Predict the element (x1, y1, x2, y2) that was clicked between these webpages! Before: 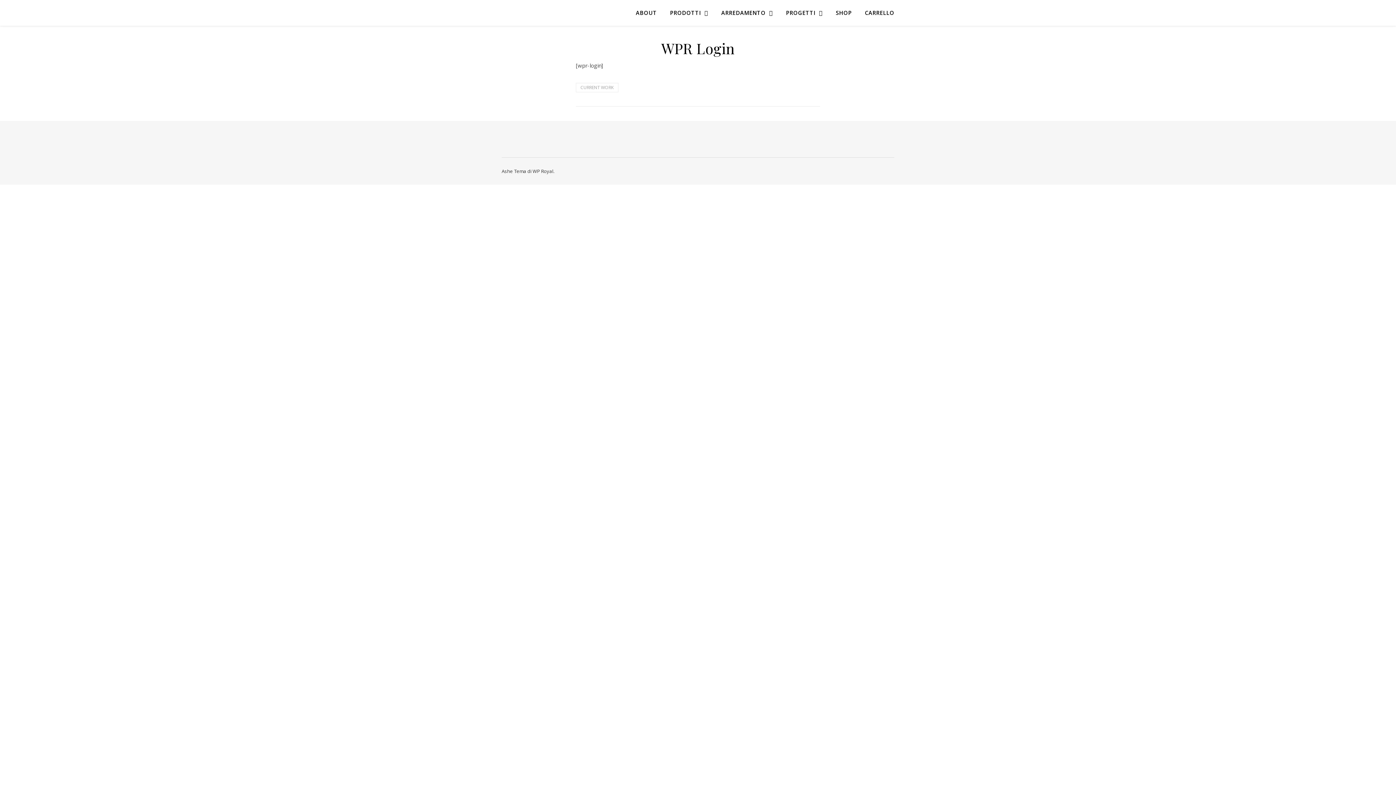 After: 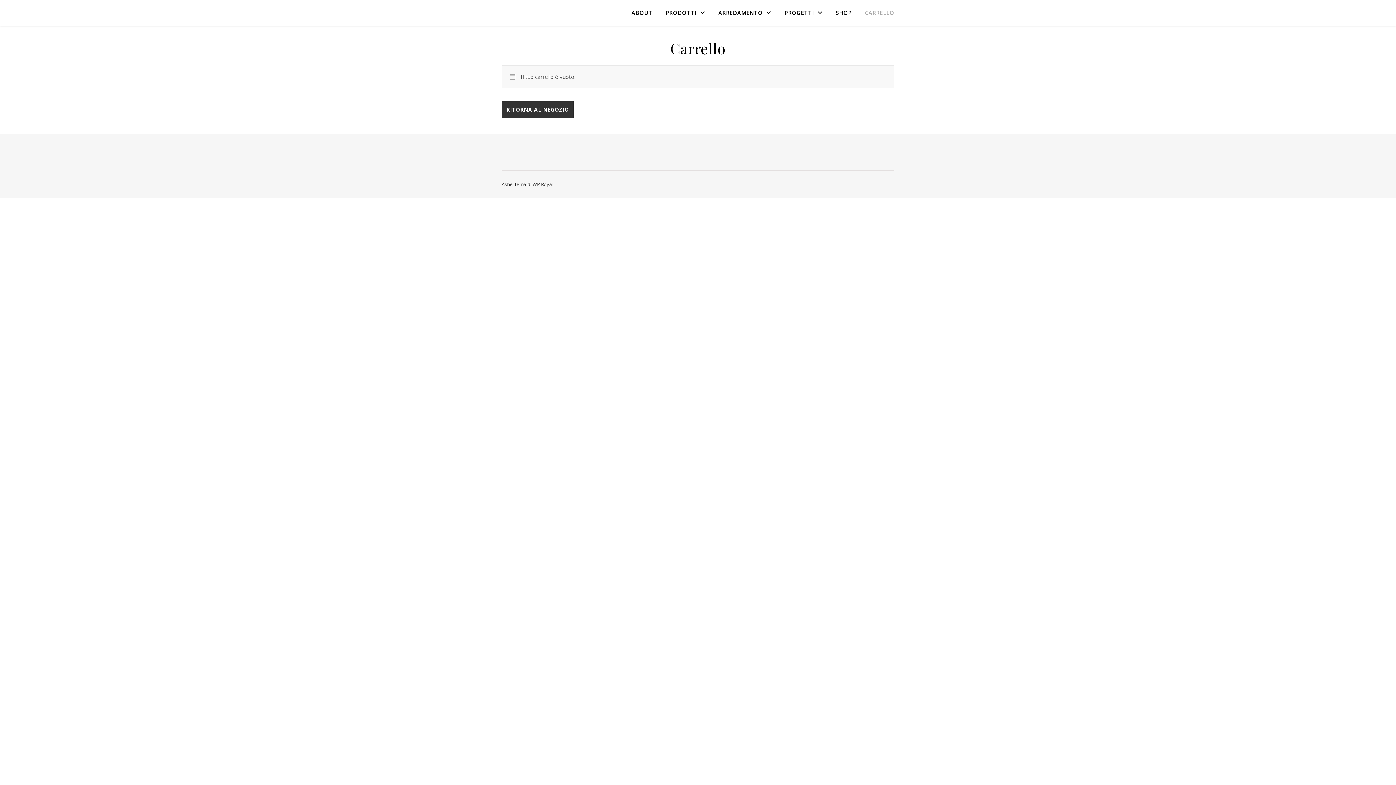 Action: bbox: (859, 0, 894, 25) label: CARRELLO